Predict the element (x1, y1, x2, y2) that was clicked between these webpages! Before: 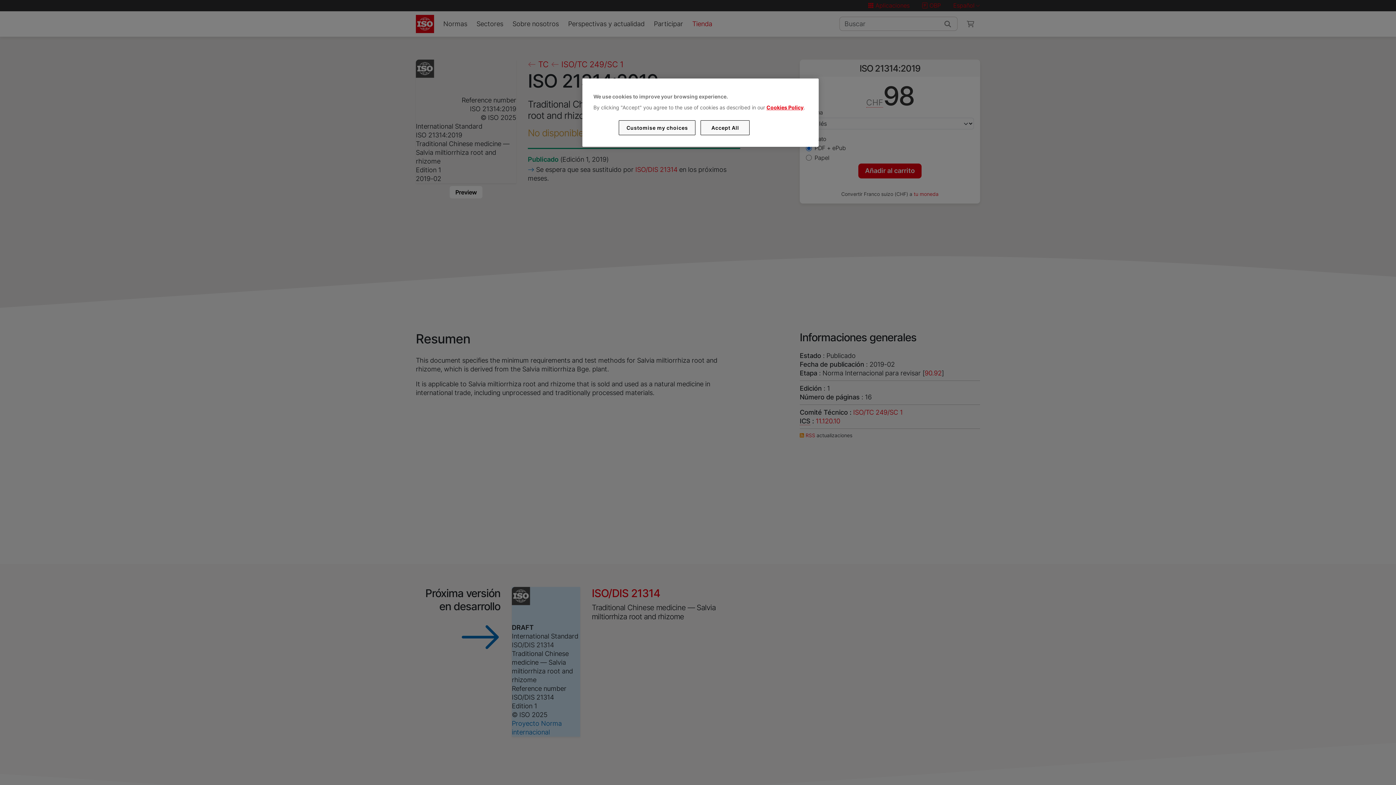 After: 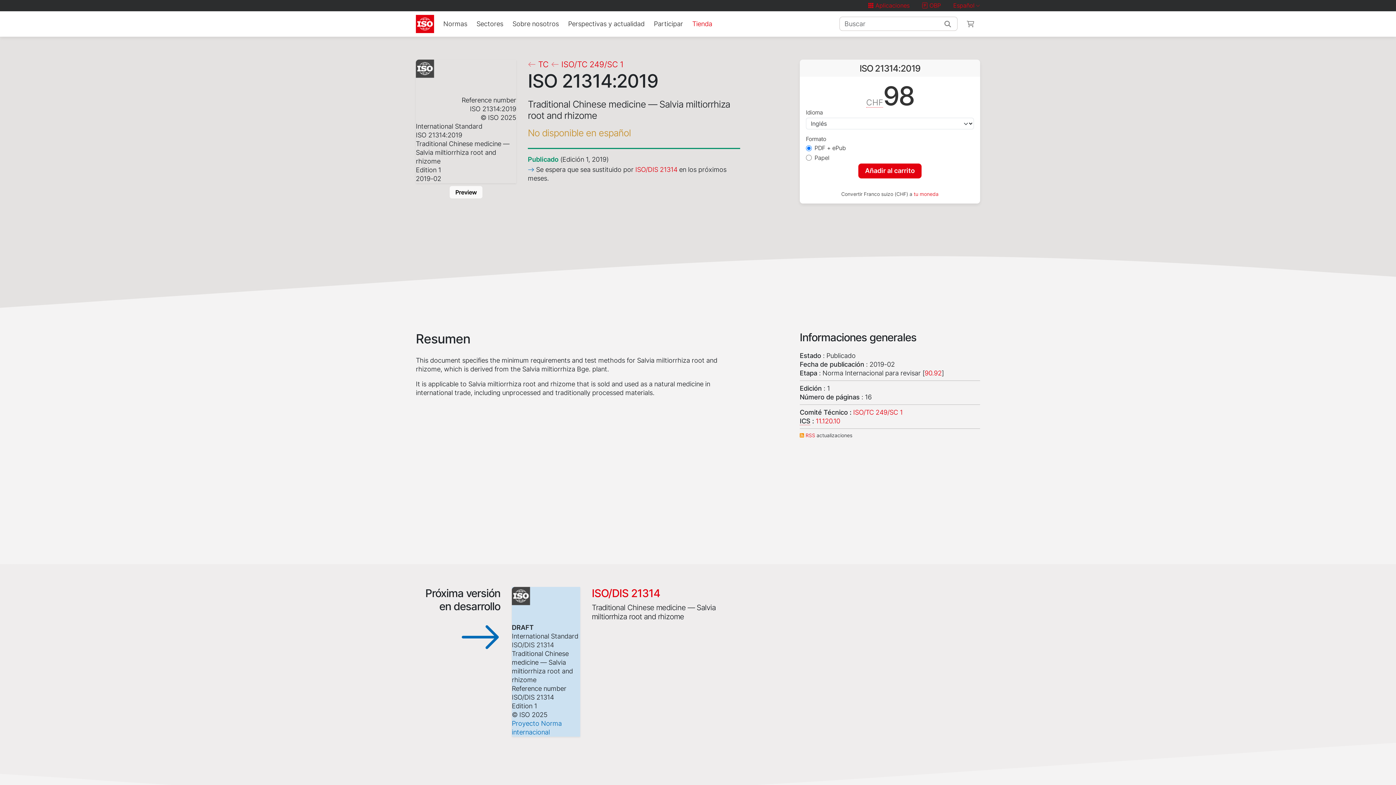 Action: bbox: (700, 120, 749, 135) label: Accept All